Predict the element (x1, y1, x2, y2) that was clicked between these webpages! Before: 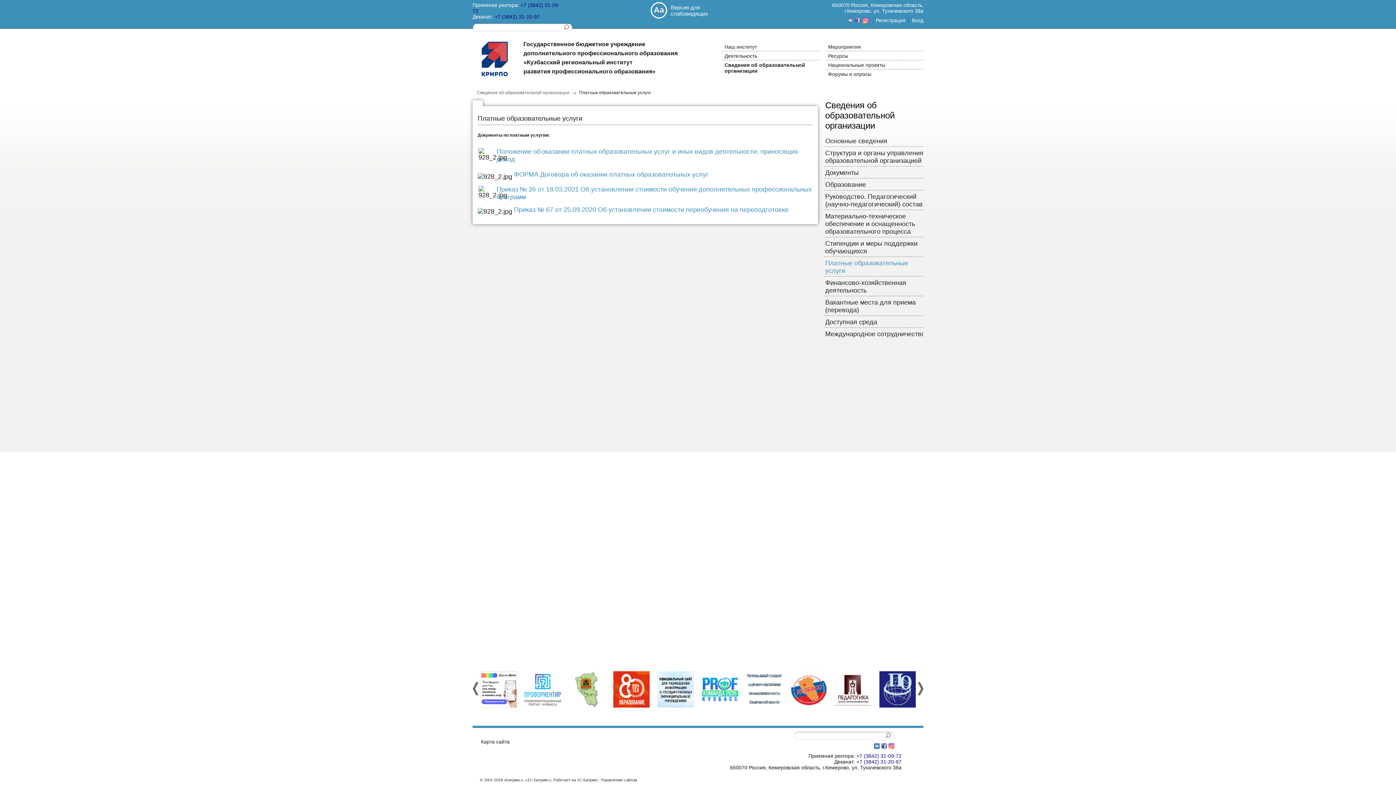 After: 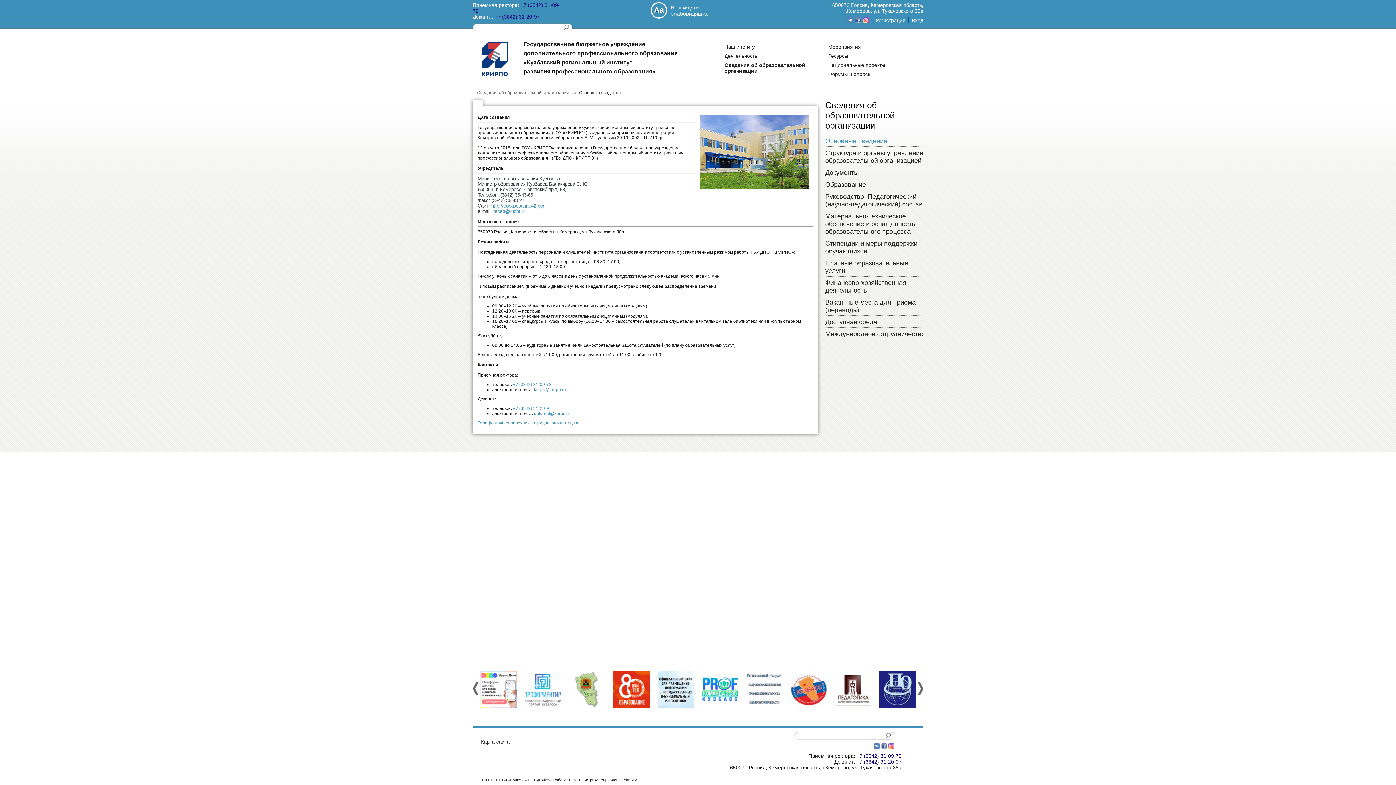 Action: label: Сведения об образовательной организации bbox: (477, 90, 569, 95)